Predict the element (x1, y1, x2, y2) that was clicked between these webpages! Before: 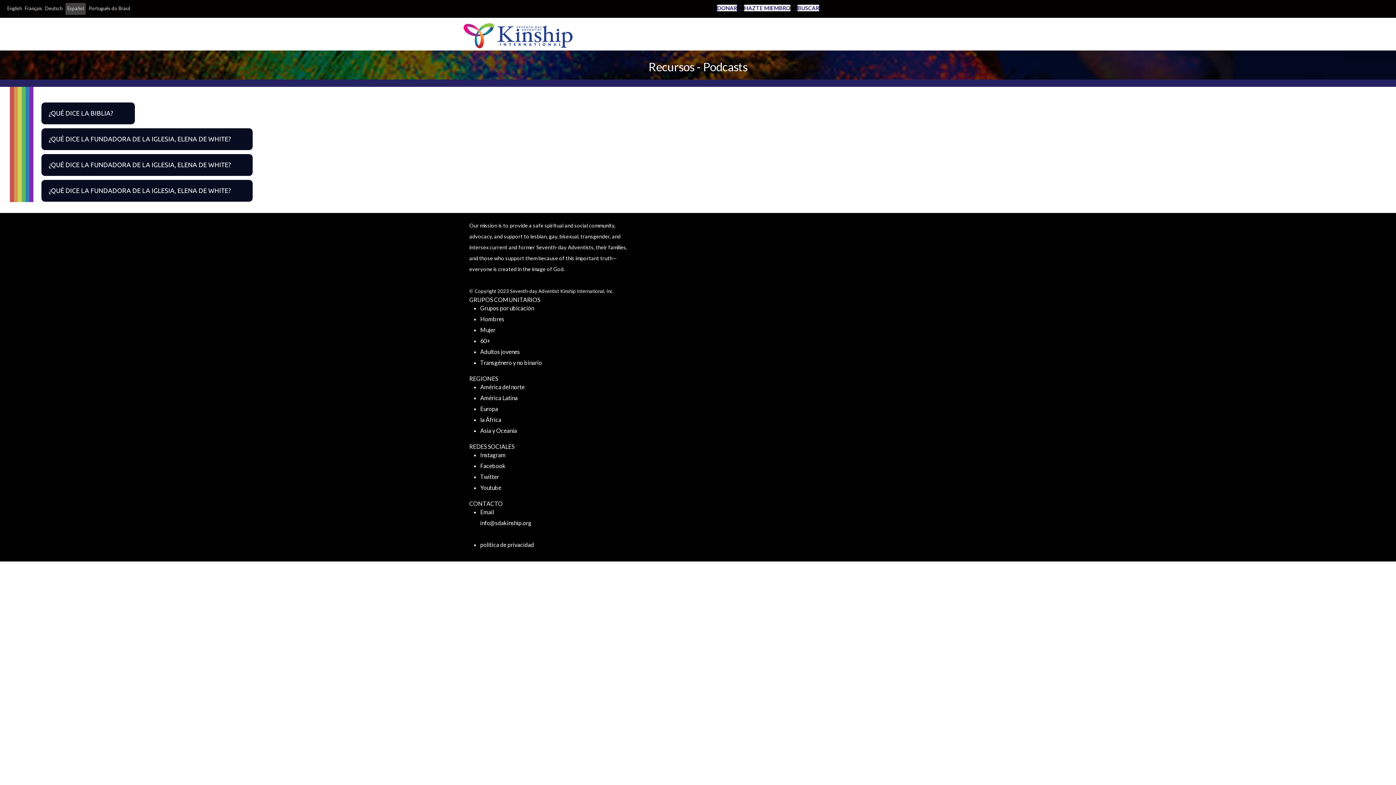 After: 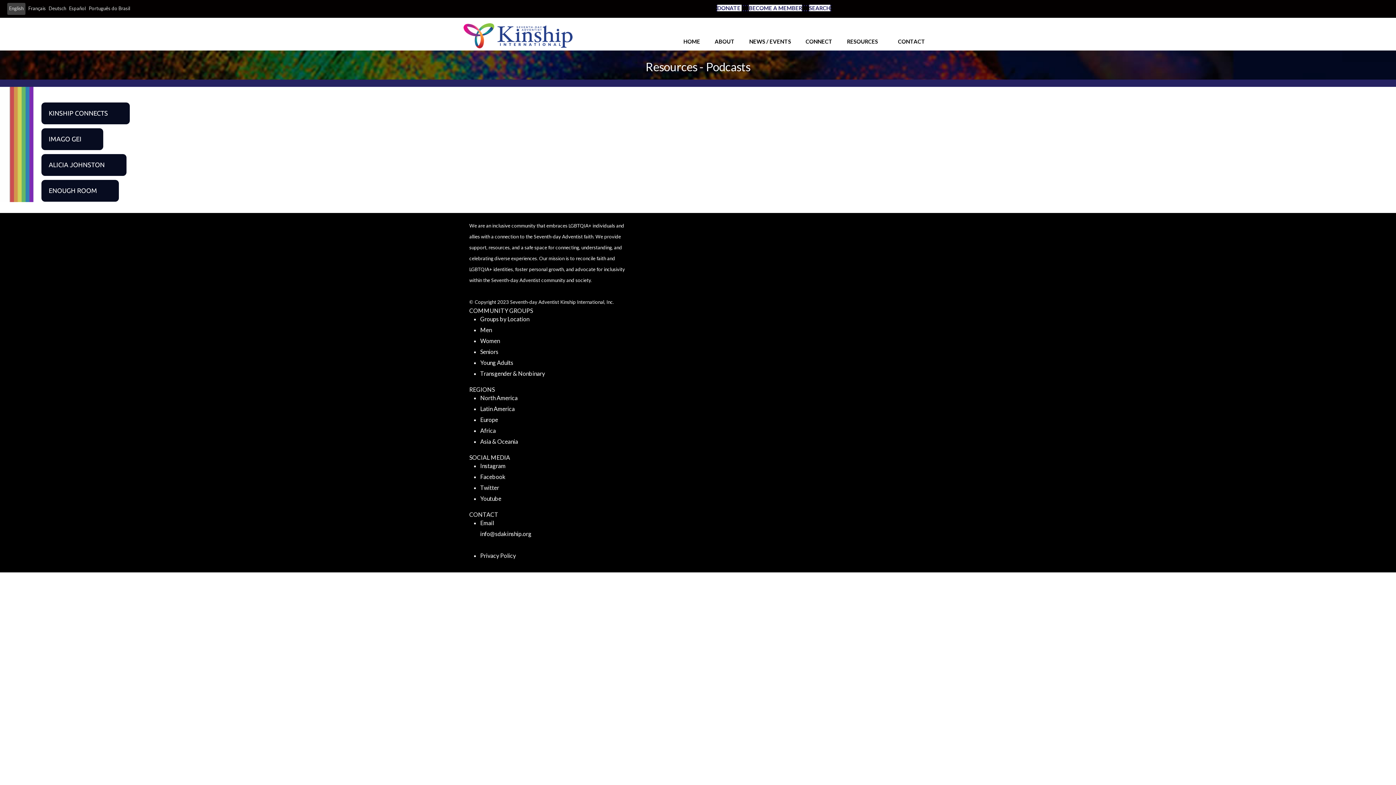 Action: bbox: (7, 5, 21, 11) label: English